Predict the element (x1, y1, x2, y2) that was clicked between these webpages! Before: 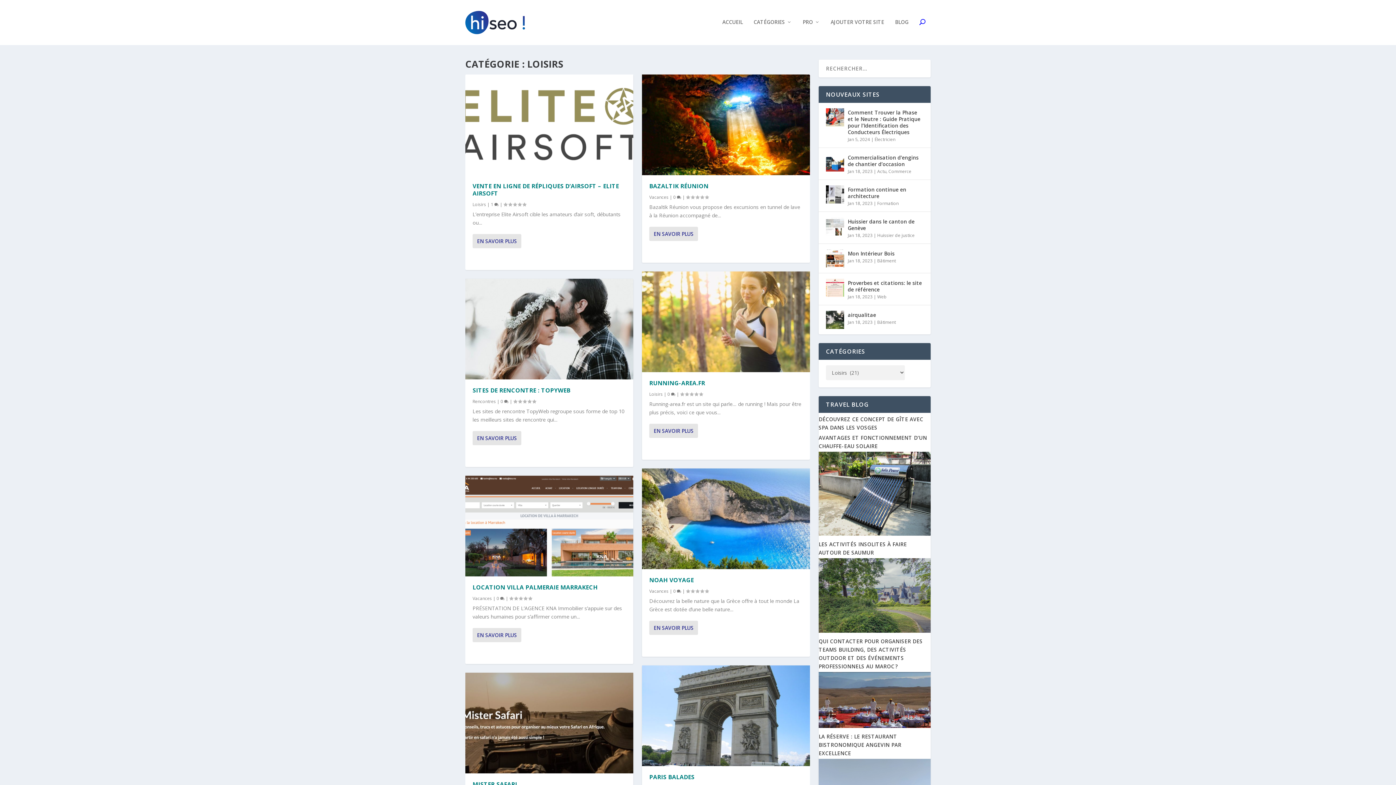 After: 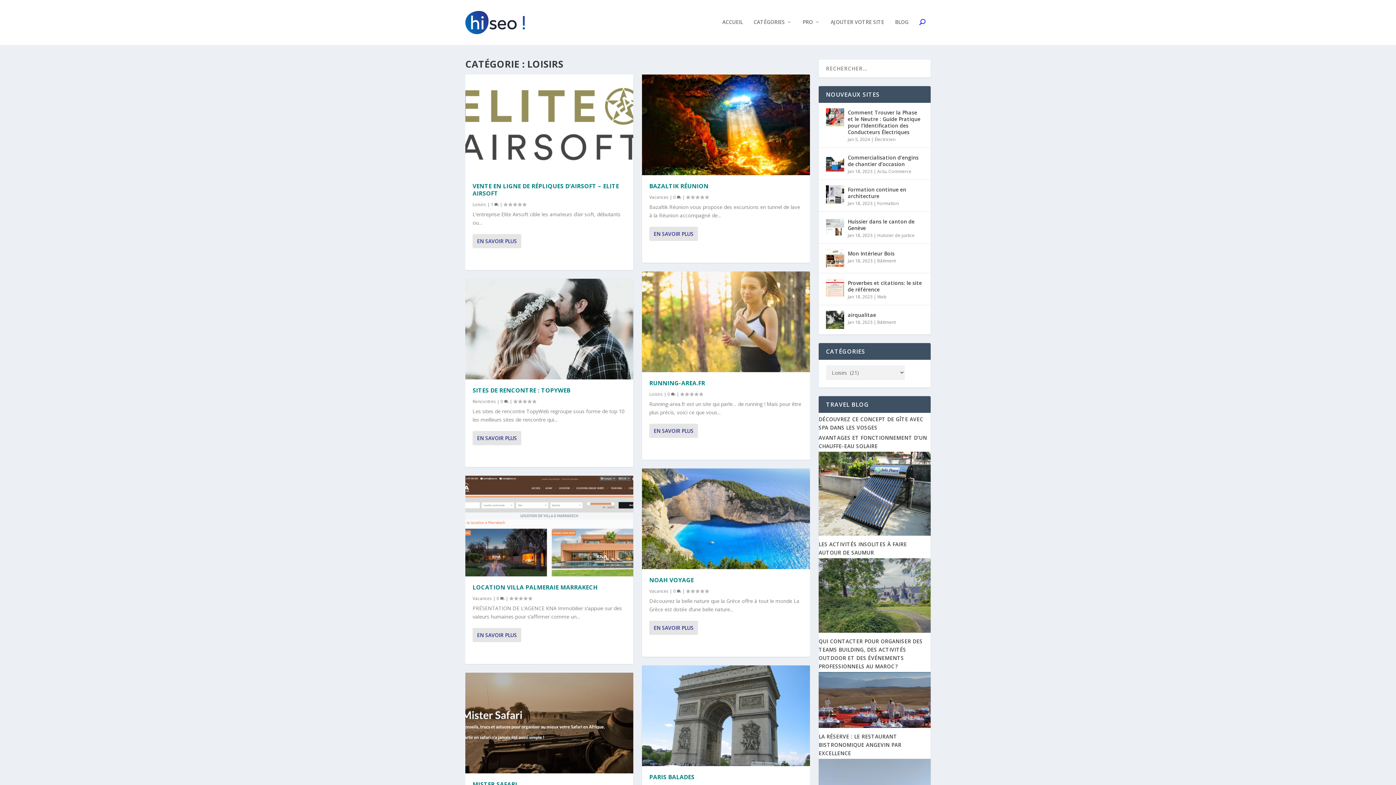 Action: bbox: (818, 723, 930, 729)